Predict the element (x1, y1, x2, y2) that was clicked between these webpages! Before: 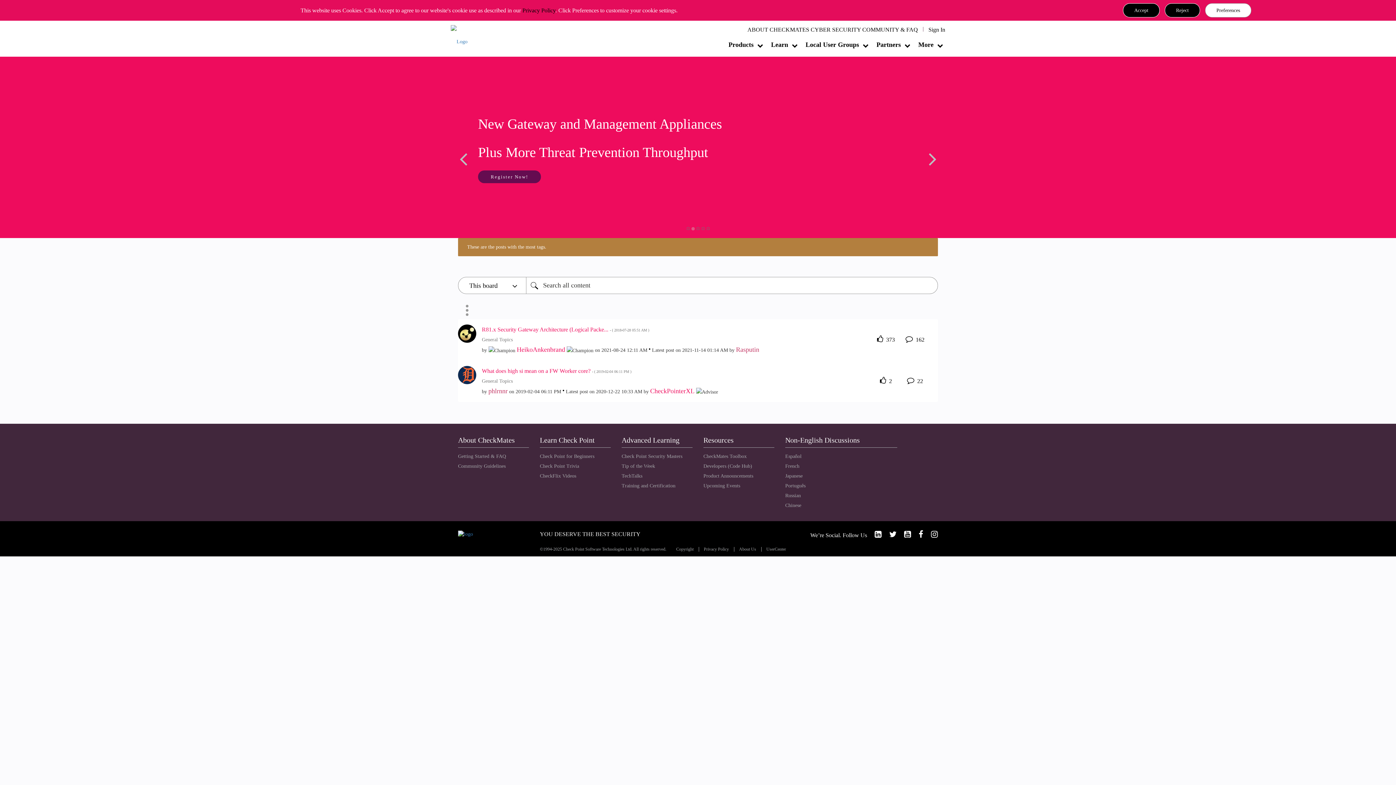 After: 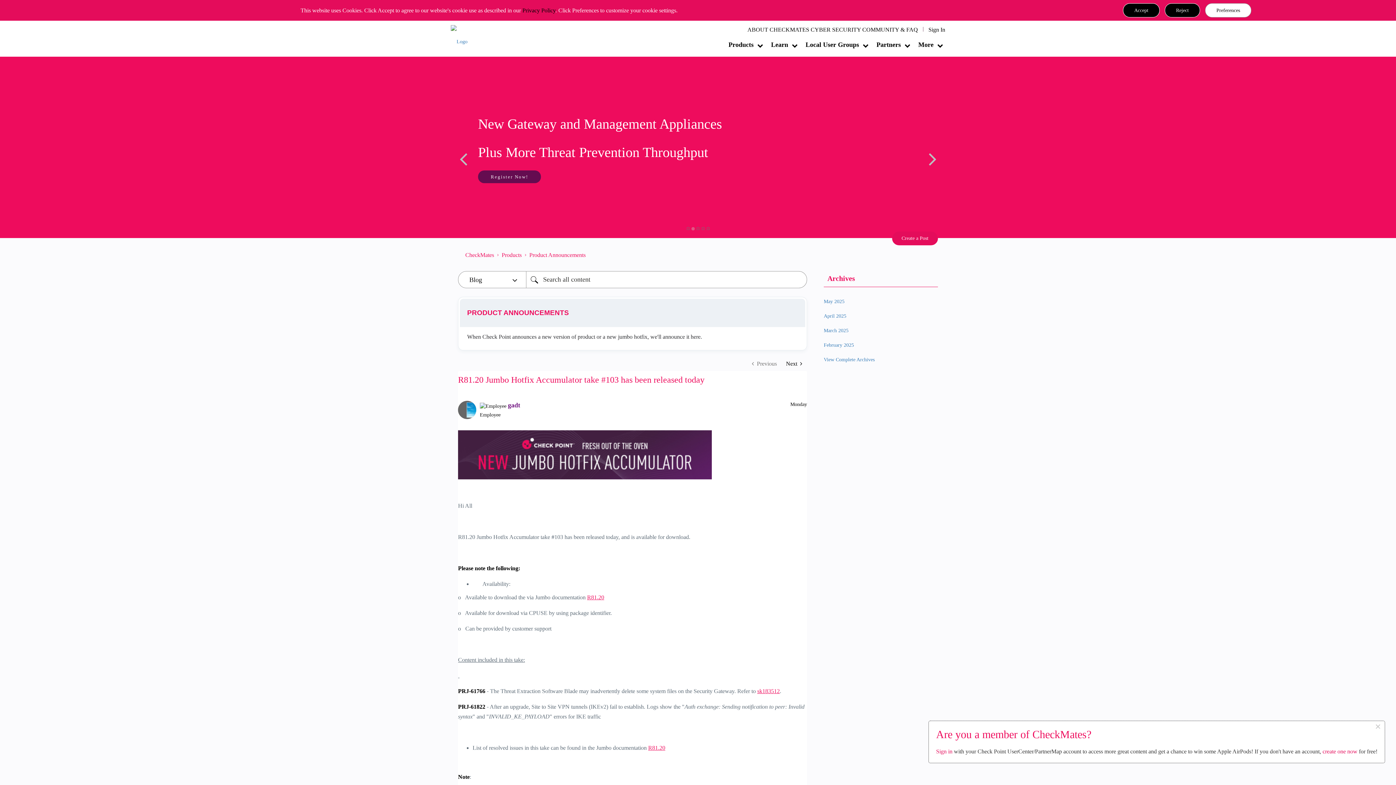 Action: label: Product Announcements bbox: (703, 473, 753, 478)